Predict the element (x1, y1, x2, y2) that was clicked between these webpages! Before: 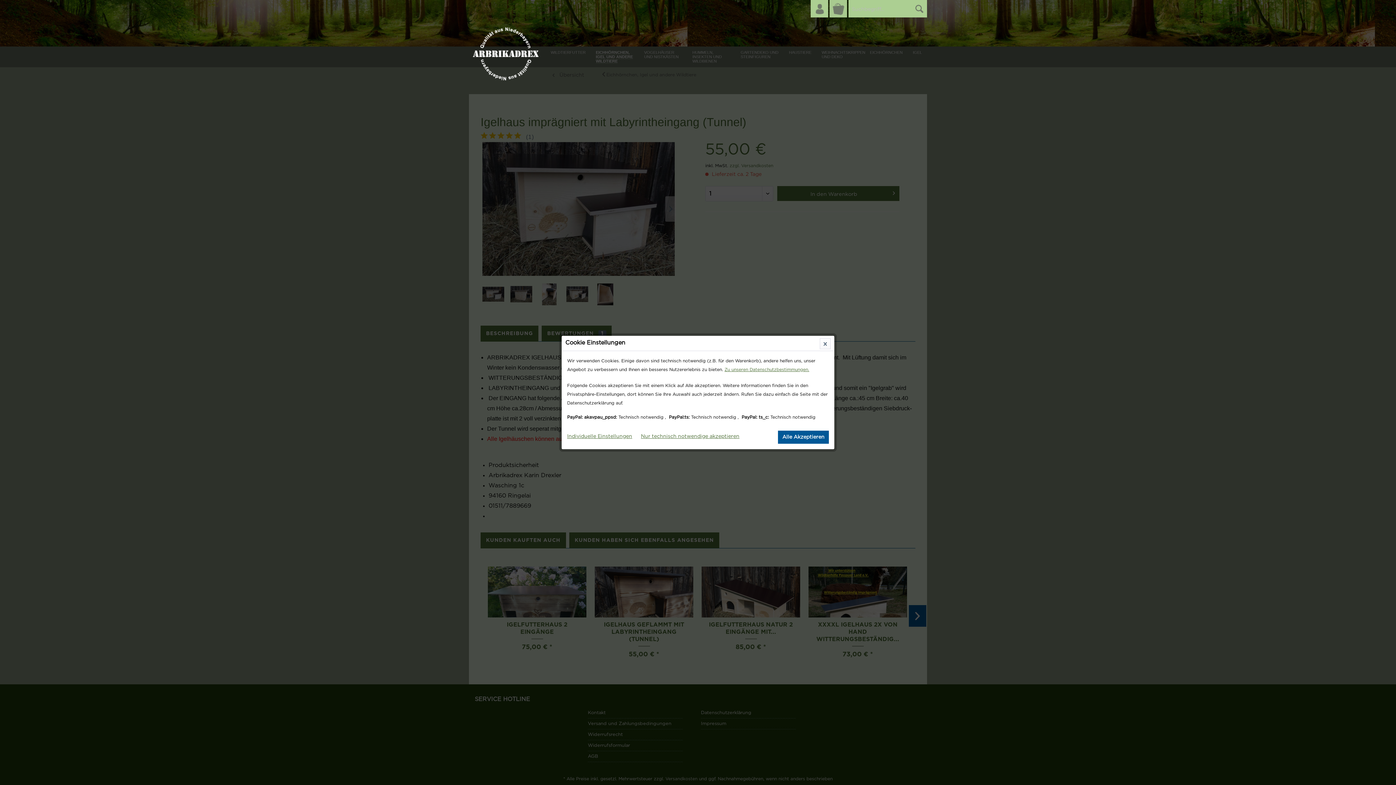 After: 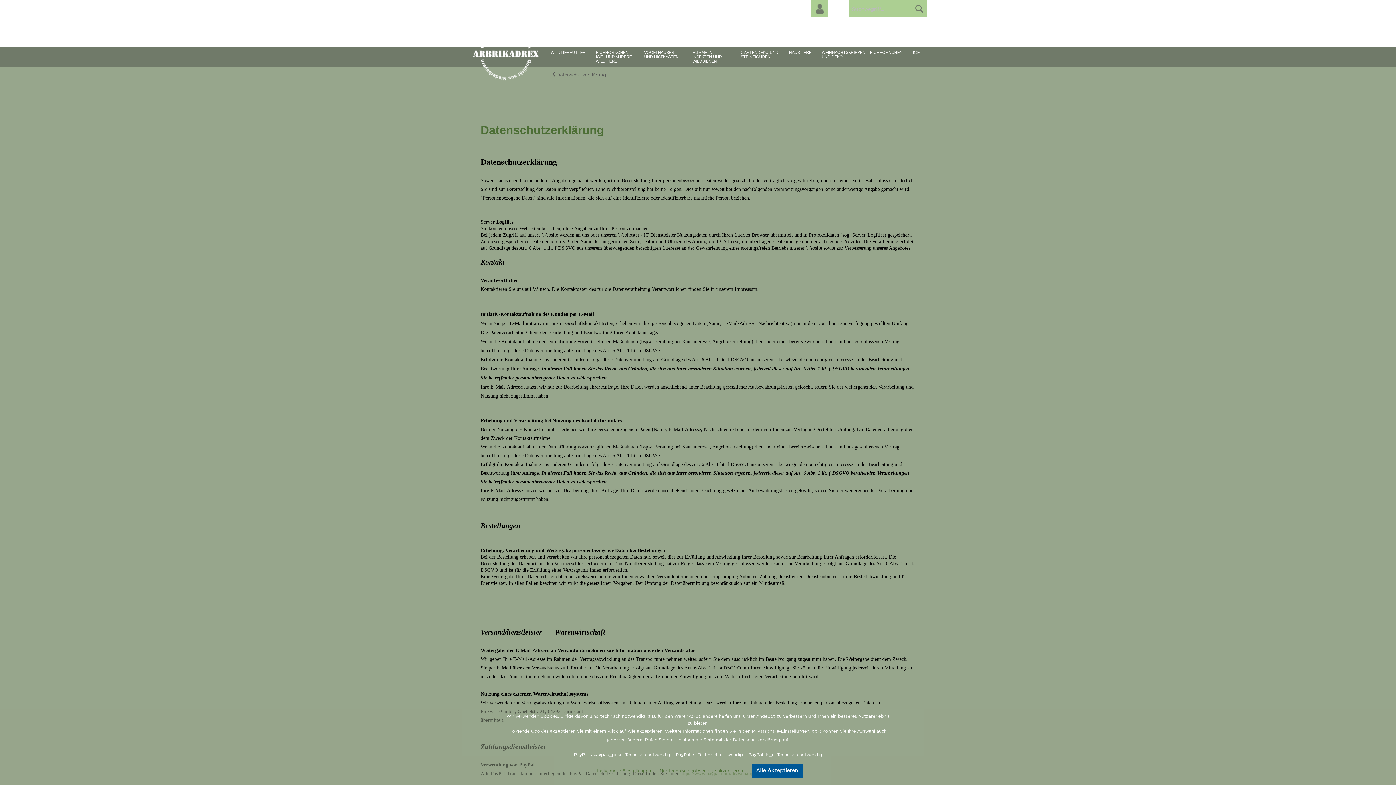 Action: bbox: (724, 365, 809, 374) label: Zu unseren Datenschutzbestimmungen.